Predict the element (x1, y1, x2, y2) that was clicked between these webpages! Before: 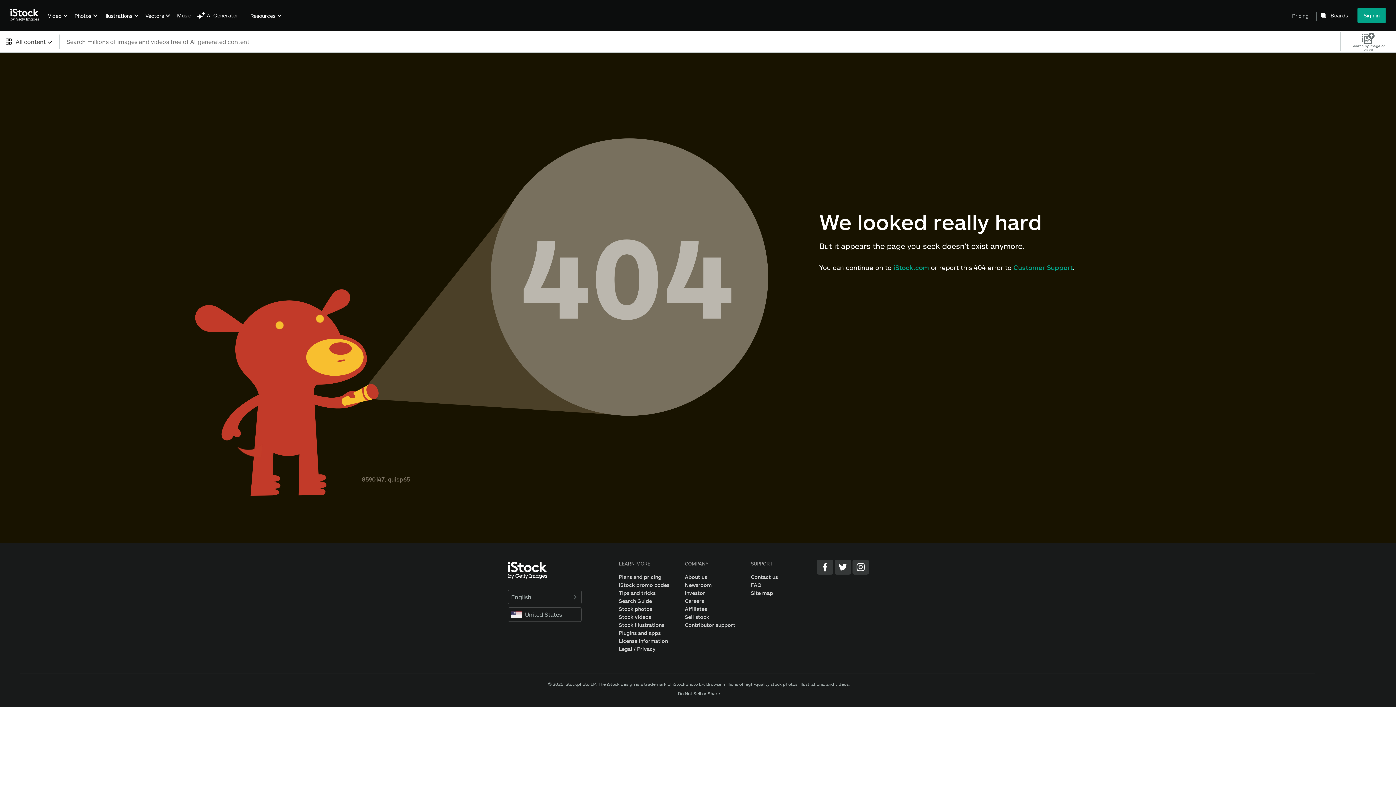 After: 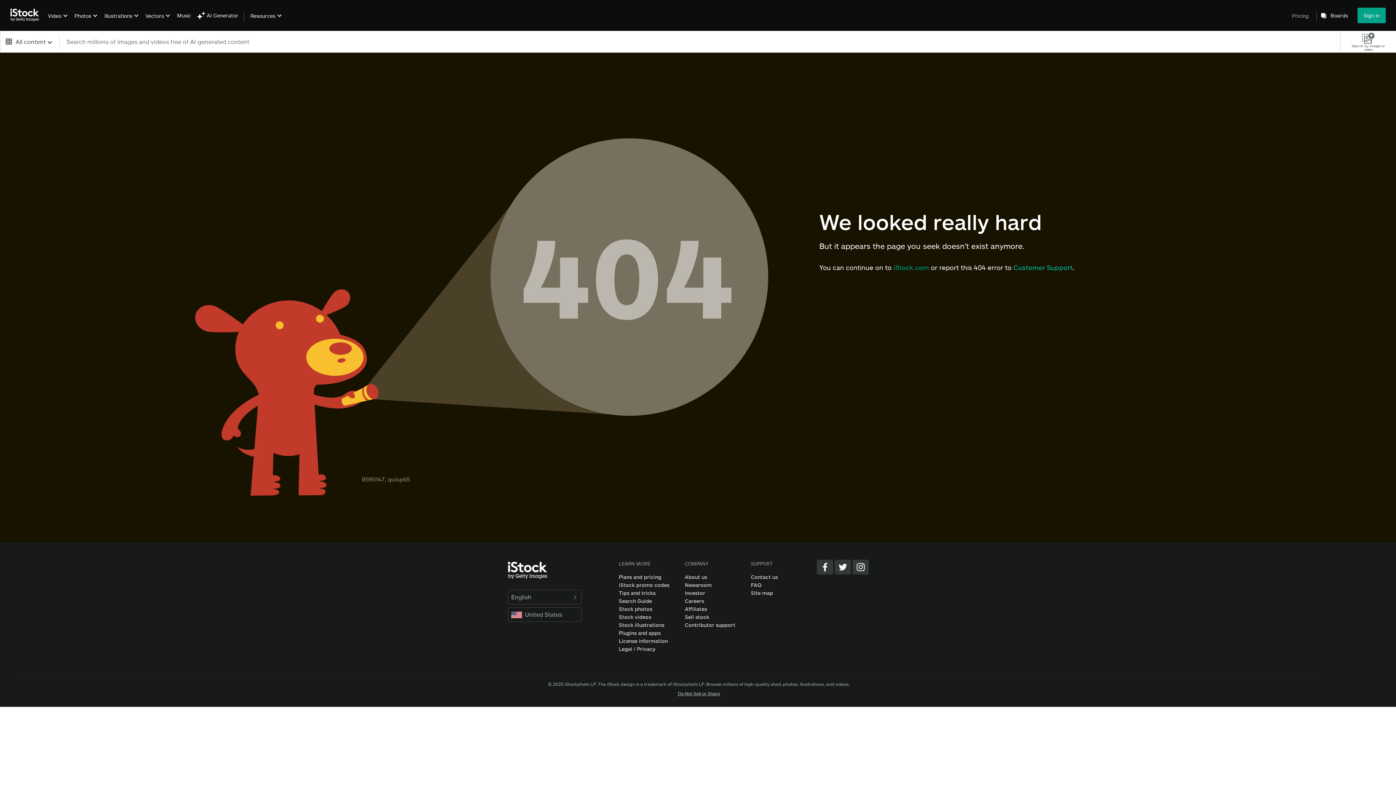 Action: bbox: (893, 263, 929, 271) label: iStock.com